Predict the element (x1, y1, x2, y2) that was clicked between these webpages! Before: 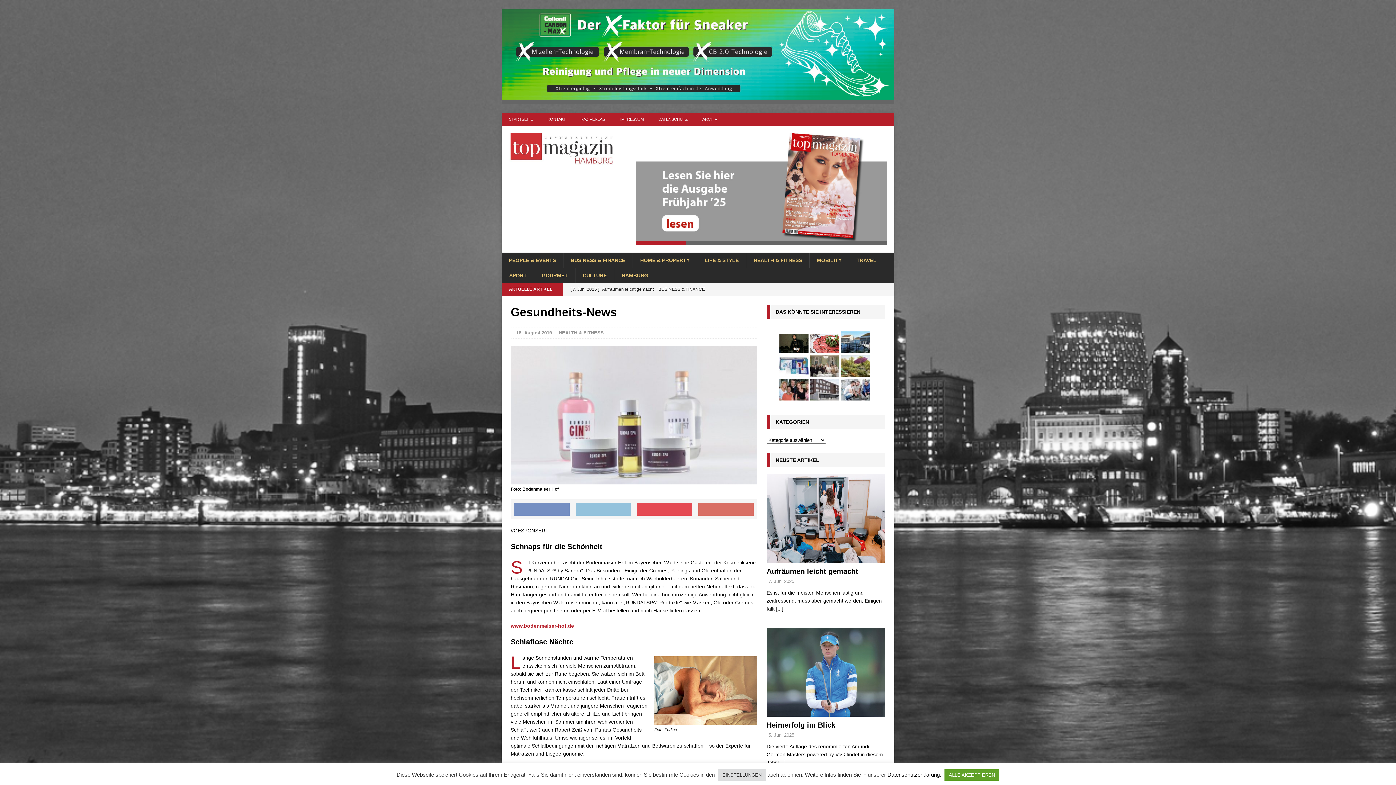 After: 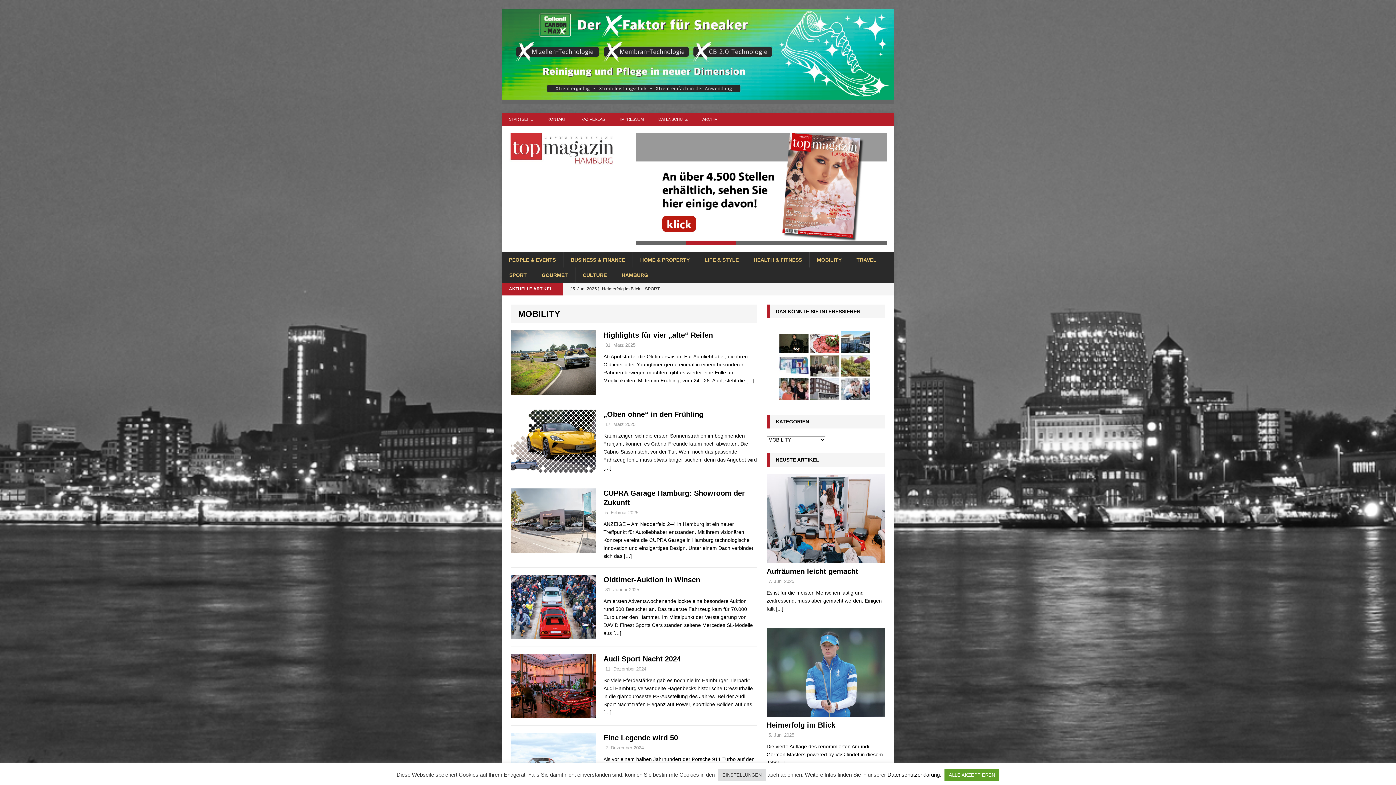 Action: label: MOBILITY bbox: (809, 252, 849, 267)